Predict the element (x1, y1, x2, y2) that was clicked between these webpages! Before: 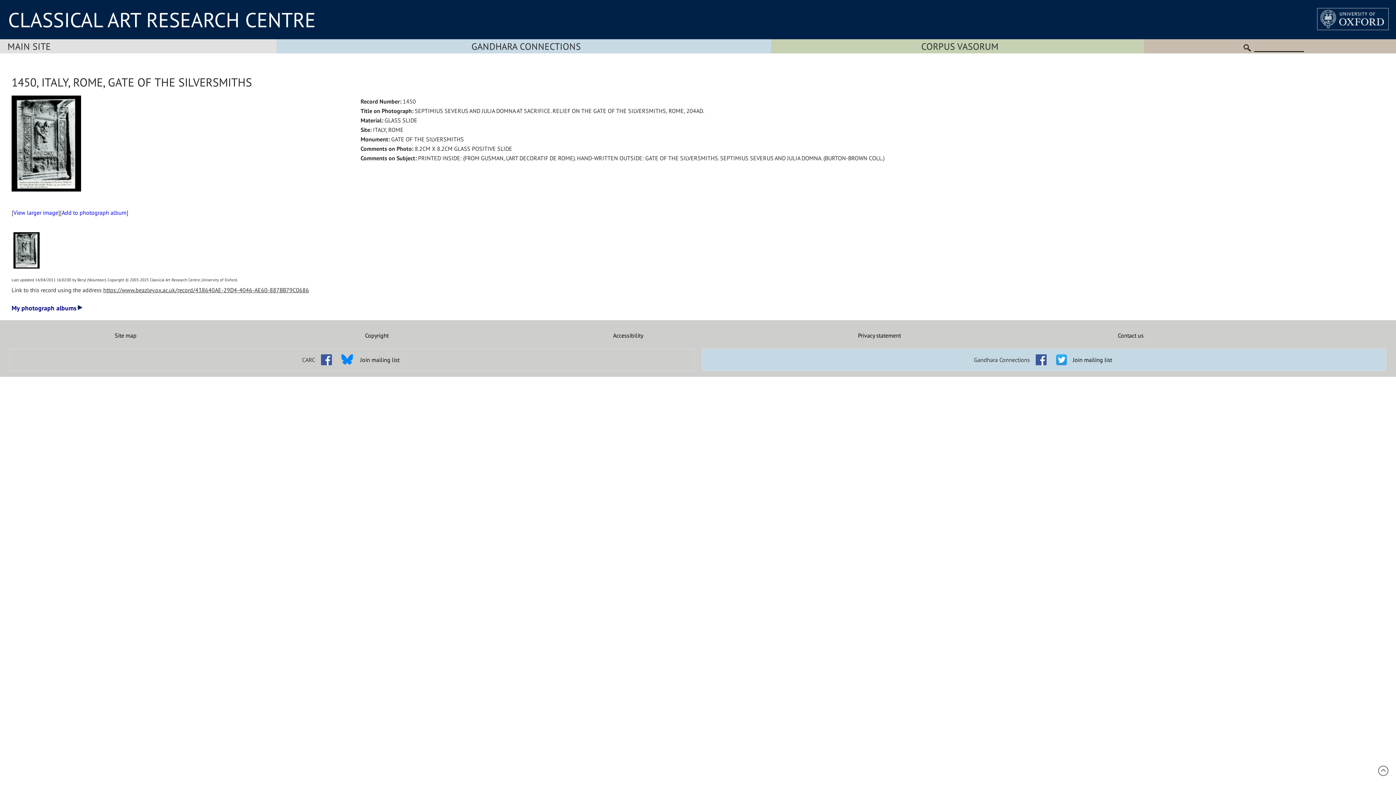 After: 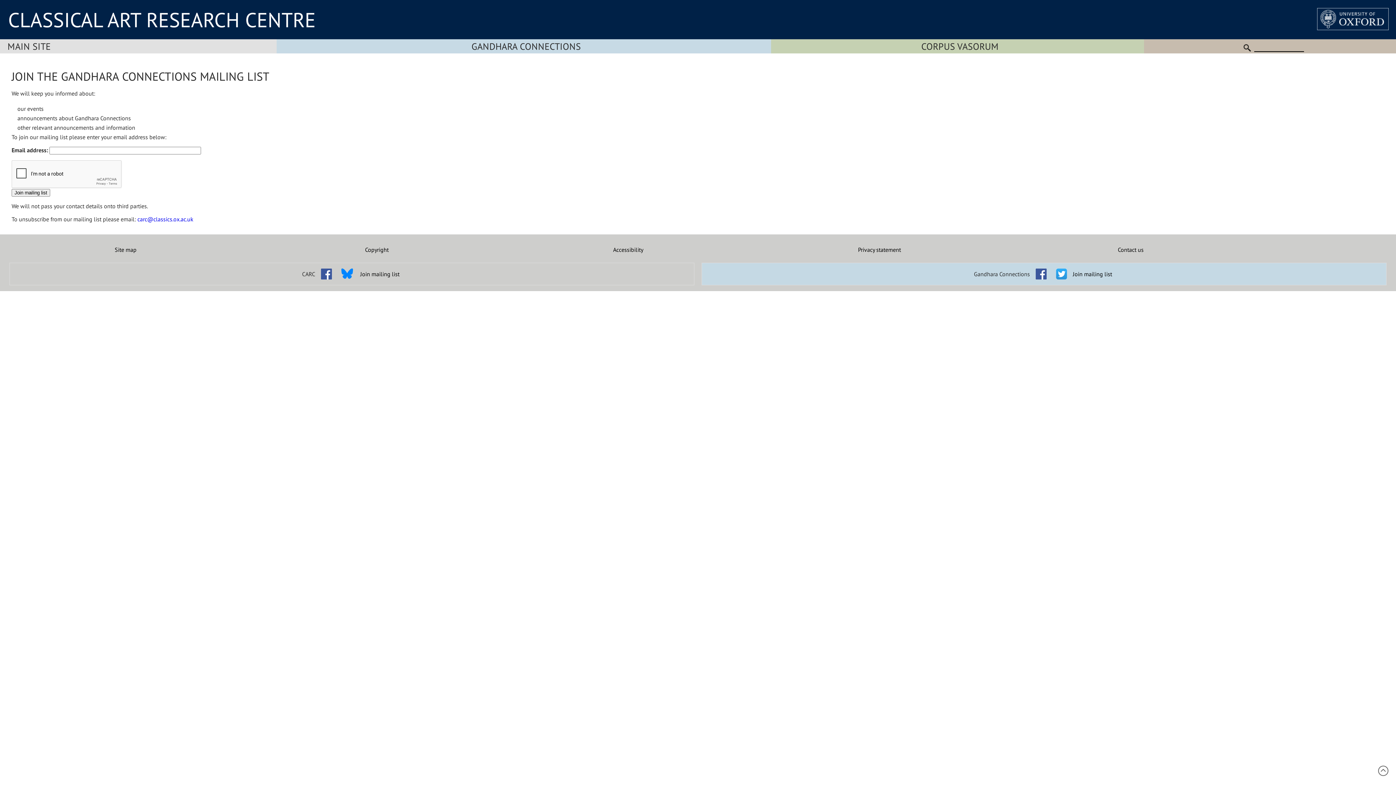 Action: label: Join mailing list bbox: (1073, 356, 1112, 363)